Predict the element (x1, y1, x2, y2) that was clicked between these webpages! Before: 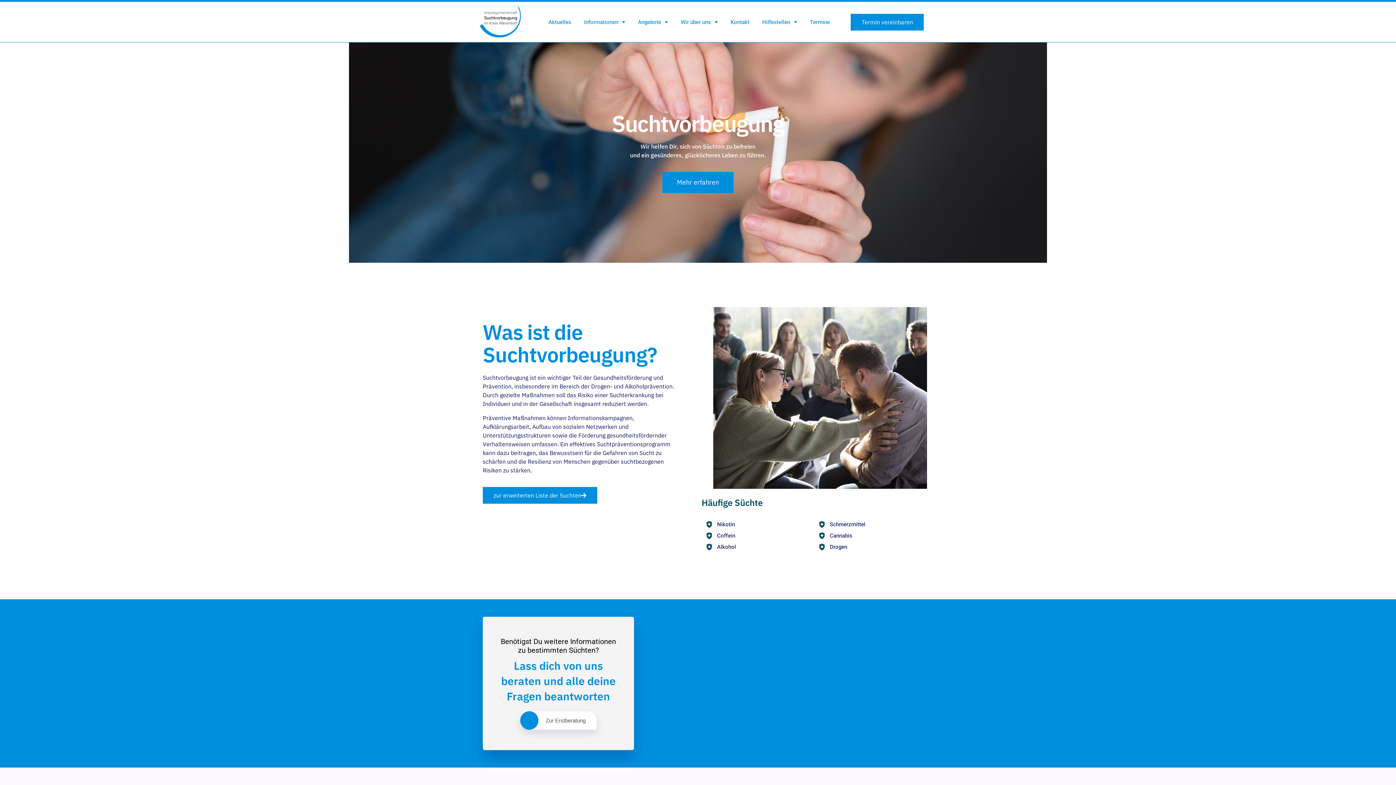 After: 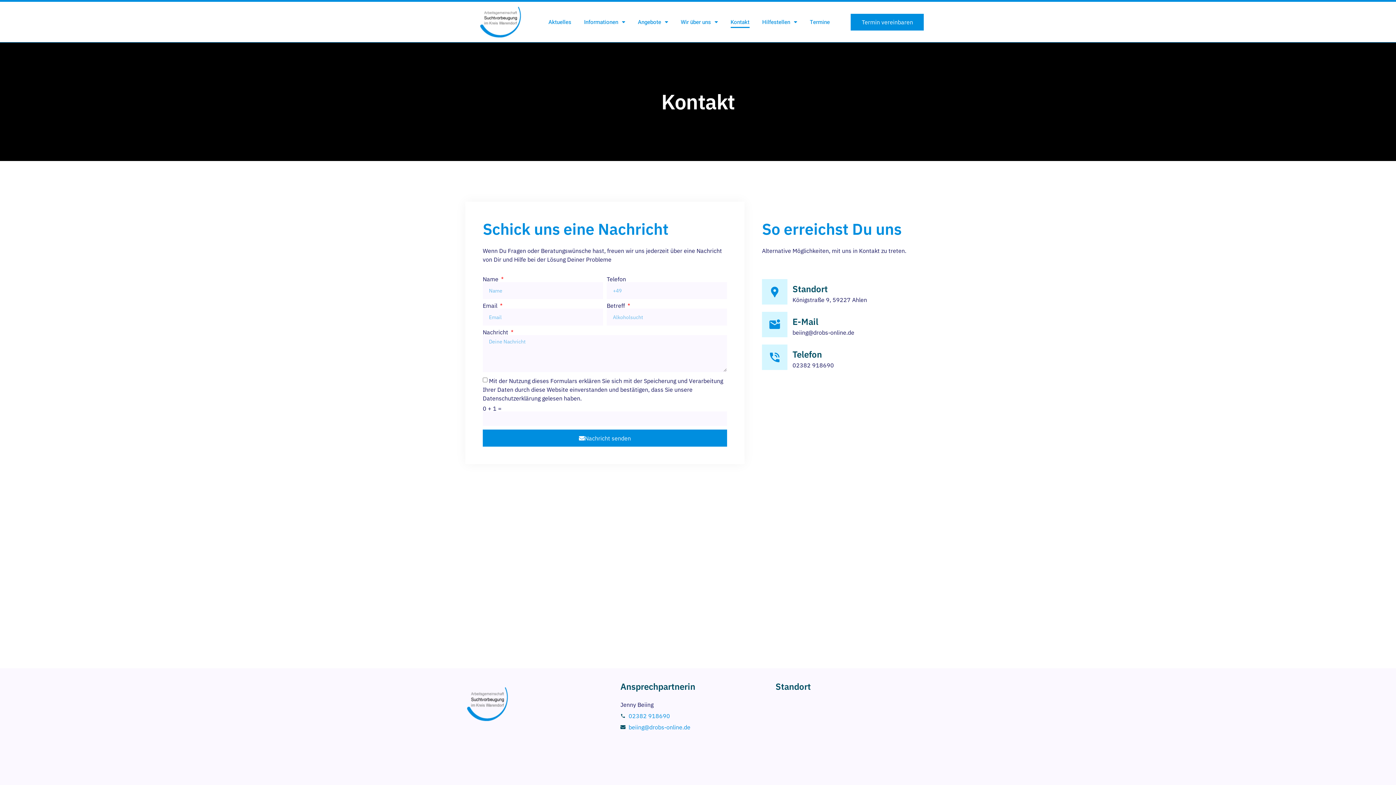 Action: bbox: (730, 16, 749, 27) label: Kontakt